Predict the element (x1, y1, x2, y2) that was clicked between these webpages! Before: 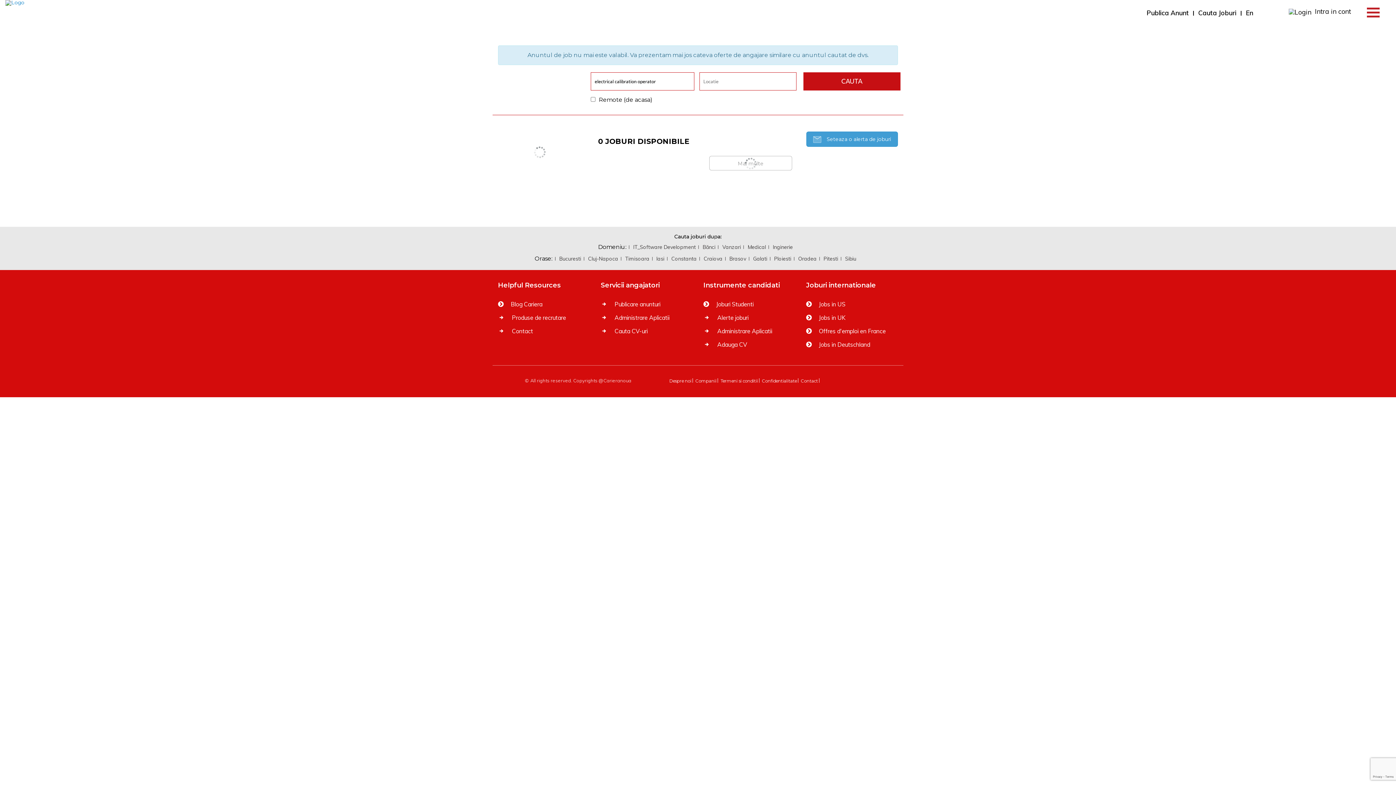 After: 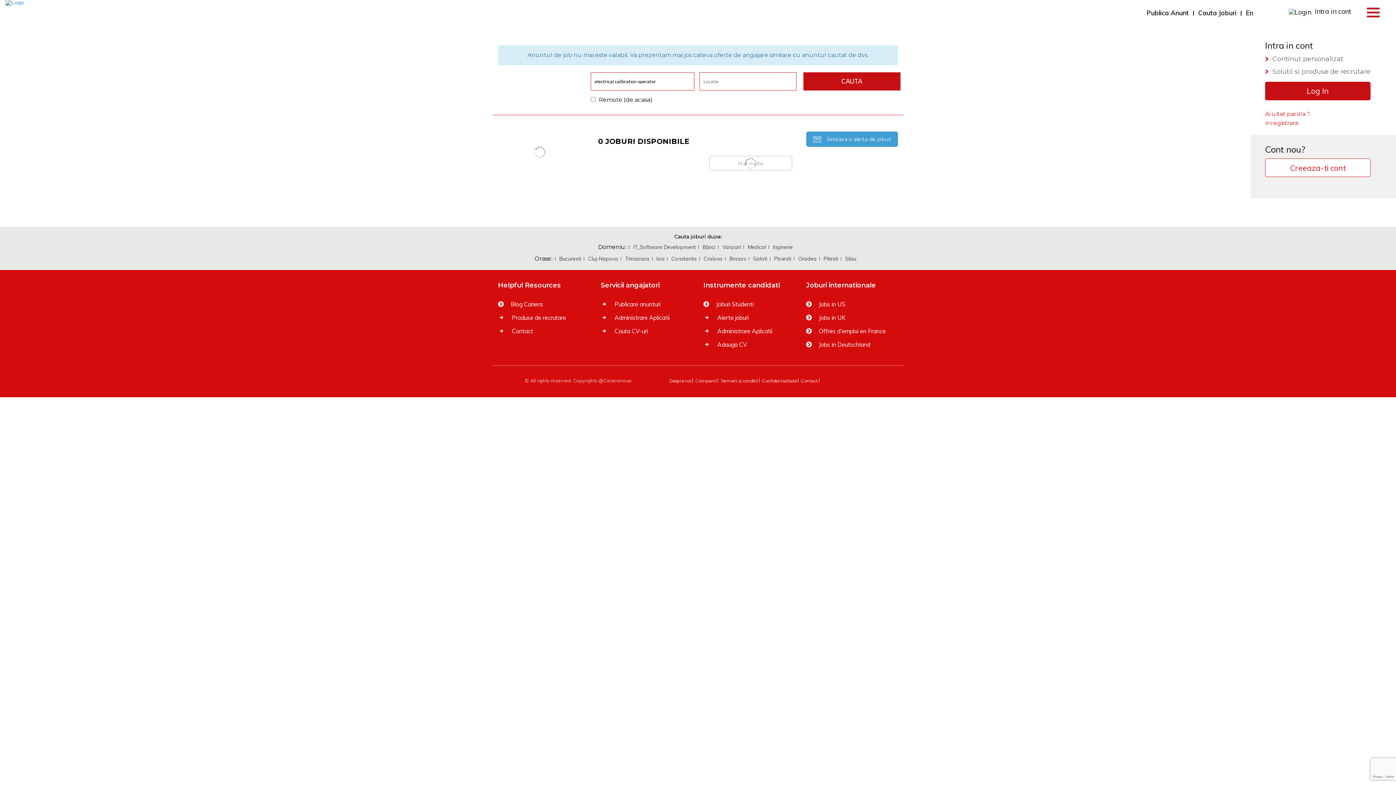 Action: label: Intra in cont bbox: (1289, 7, 1354, 15)